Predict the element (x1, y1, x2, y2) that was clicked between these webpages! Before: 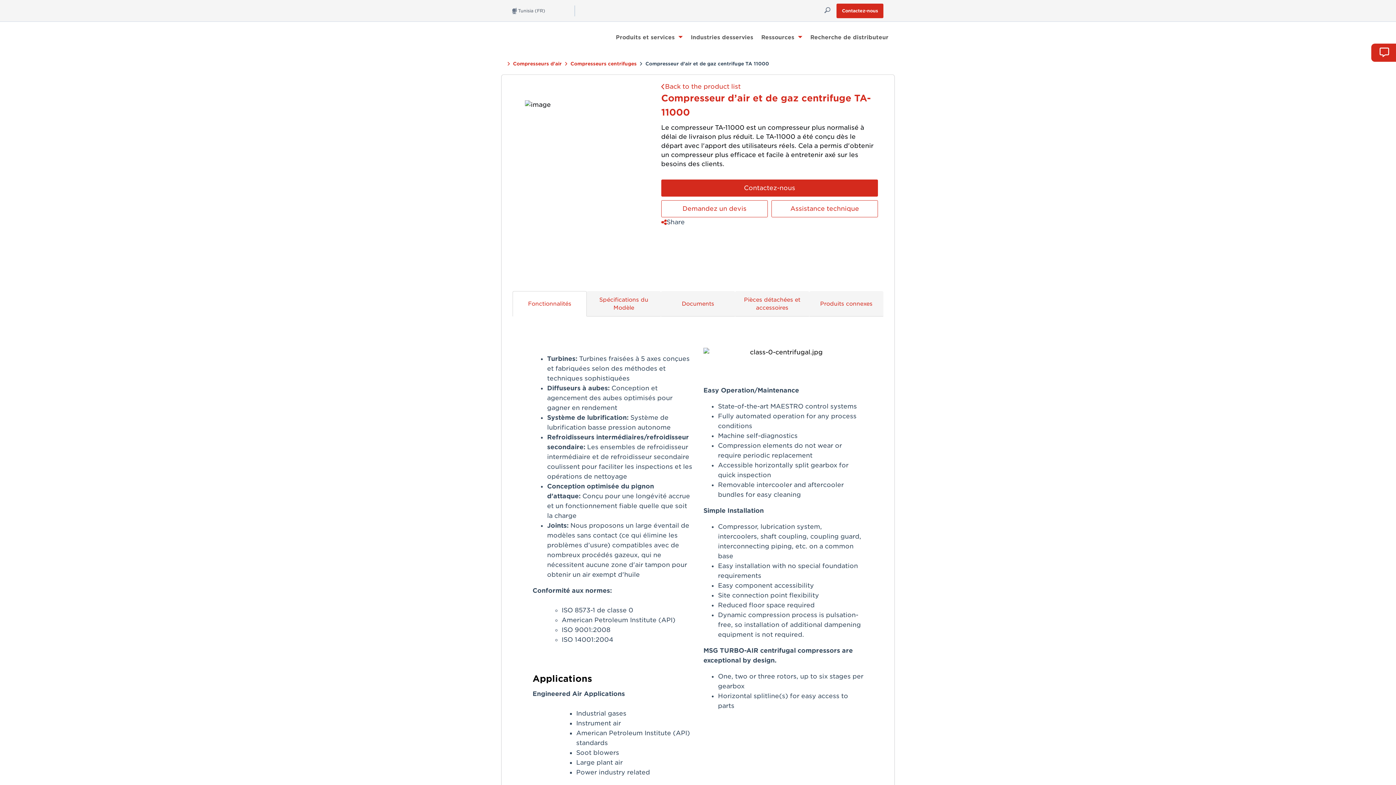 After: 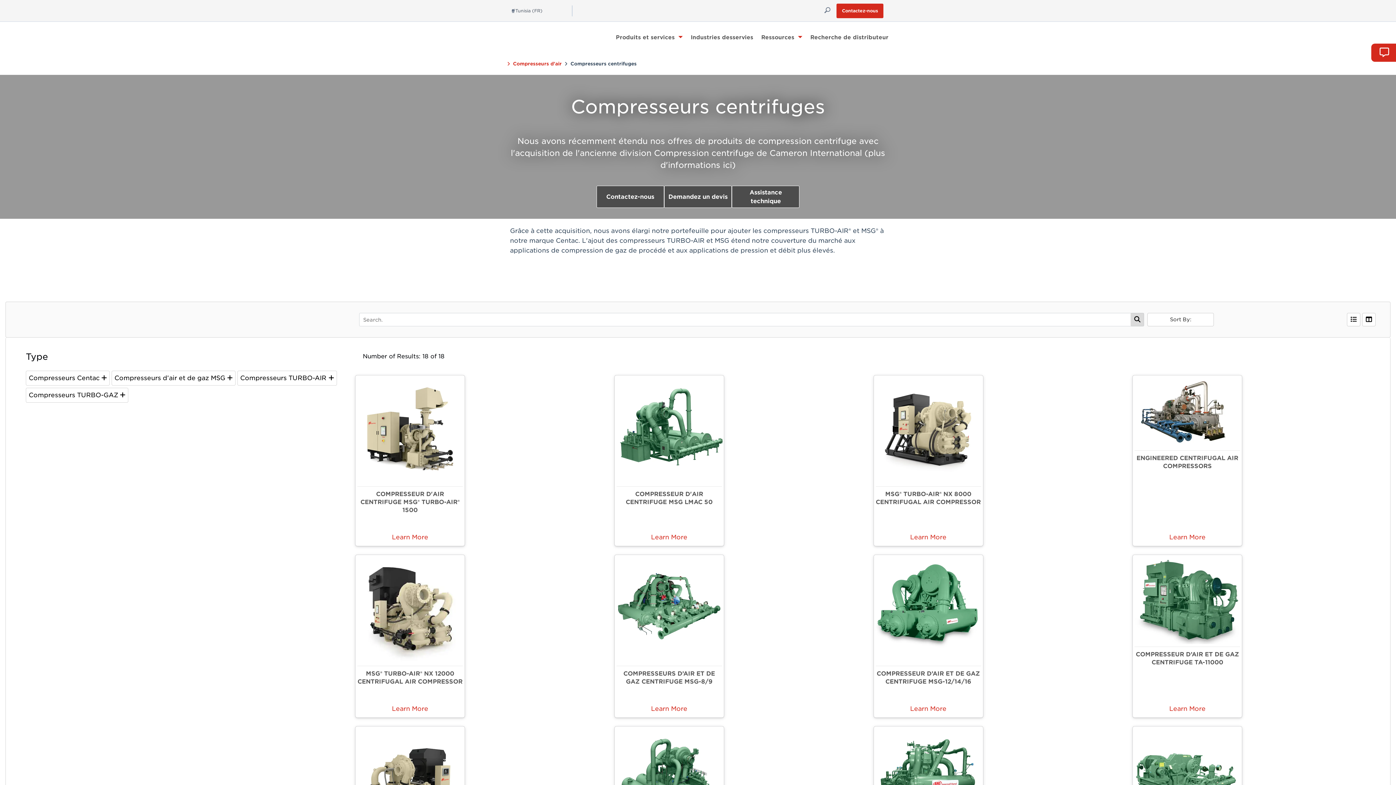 Action: bbox: (661, 82, 878, 91) label: Back to the product list